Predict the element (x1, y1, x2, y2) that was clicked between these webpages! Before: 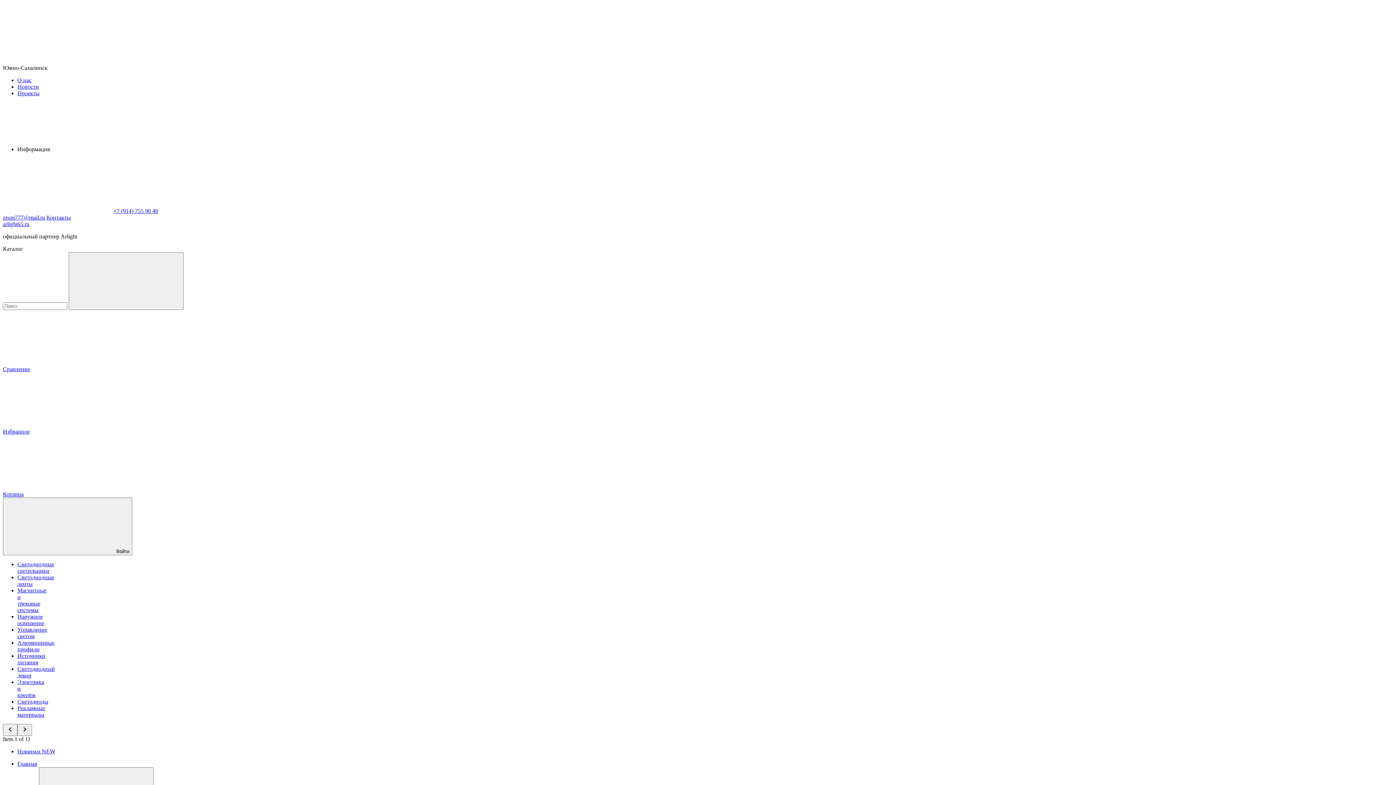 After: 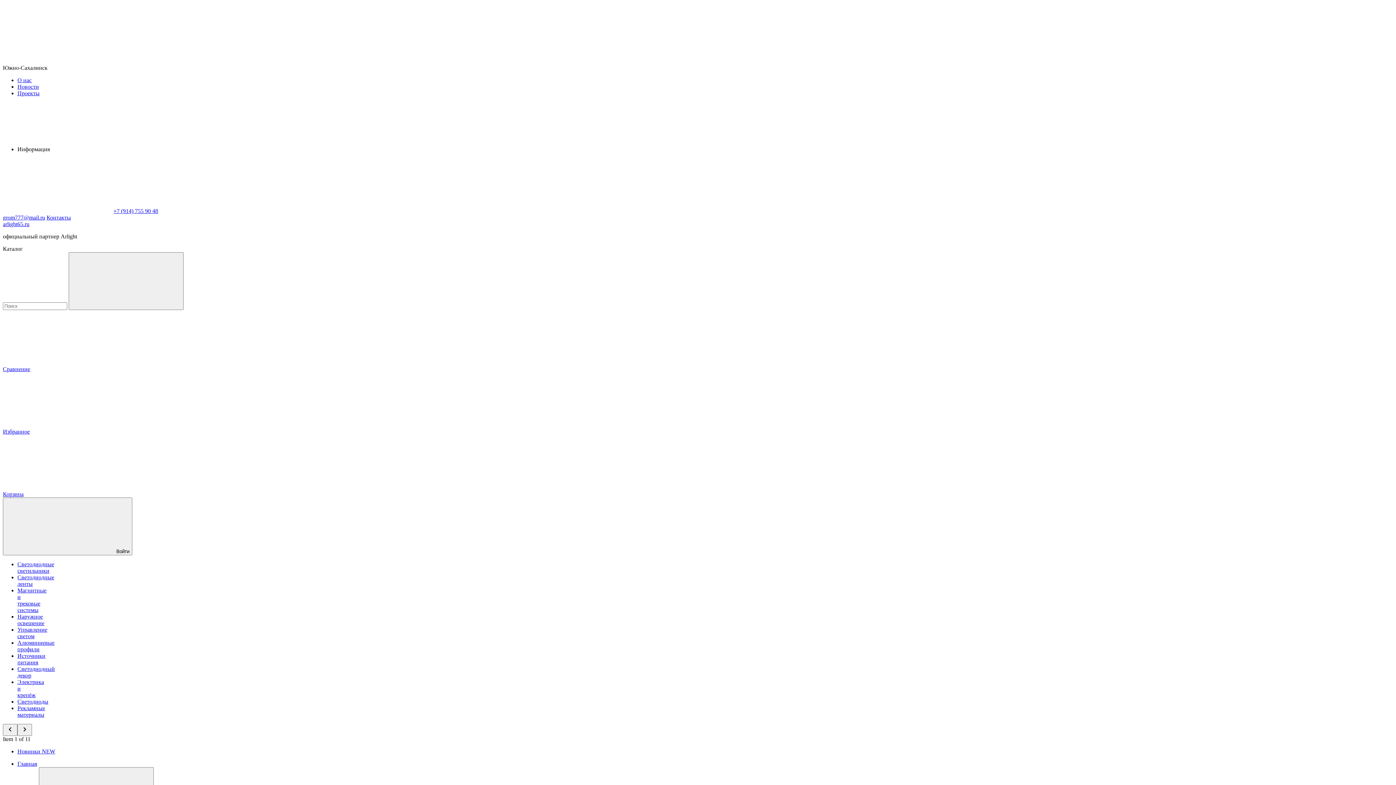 Action: bbox: (17, 626, 47, 639) label: Управление светом